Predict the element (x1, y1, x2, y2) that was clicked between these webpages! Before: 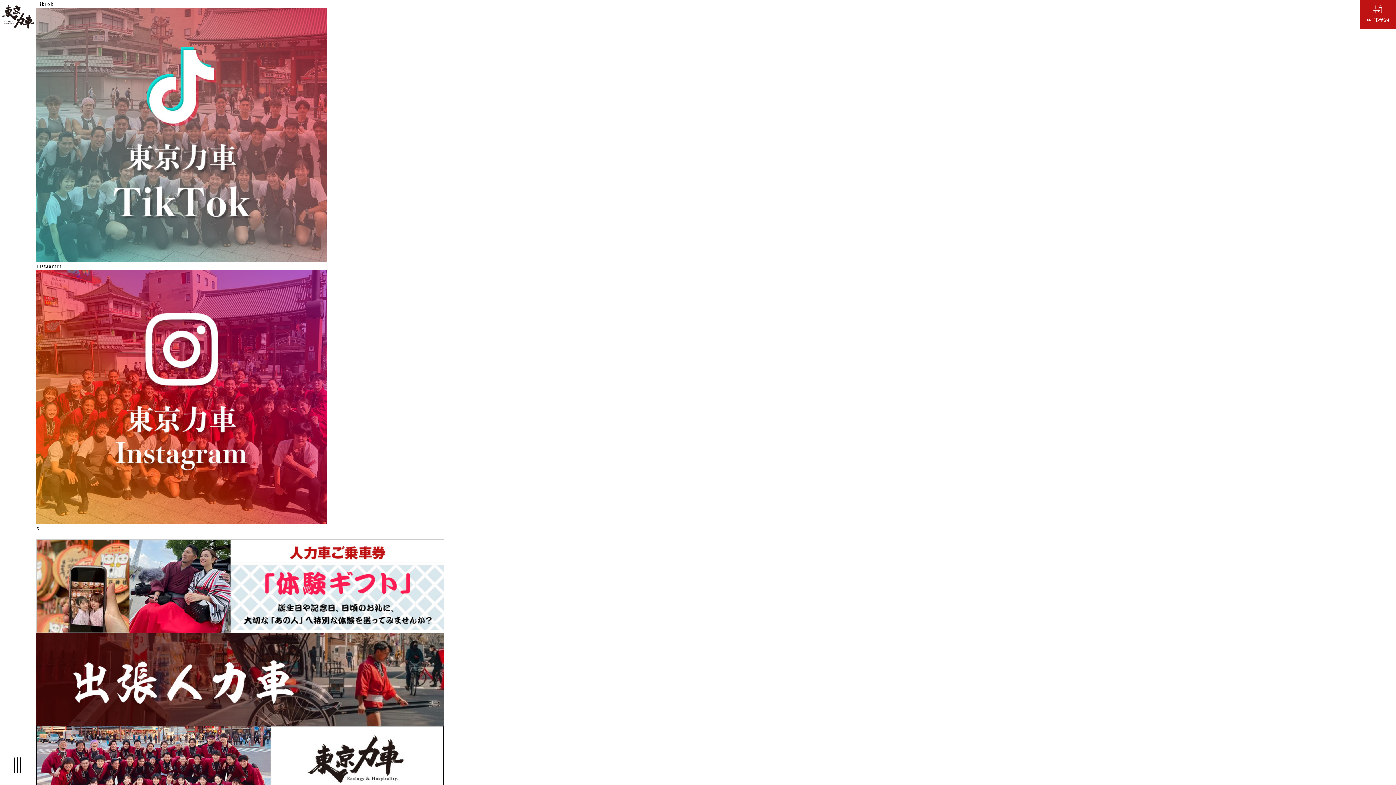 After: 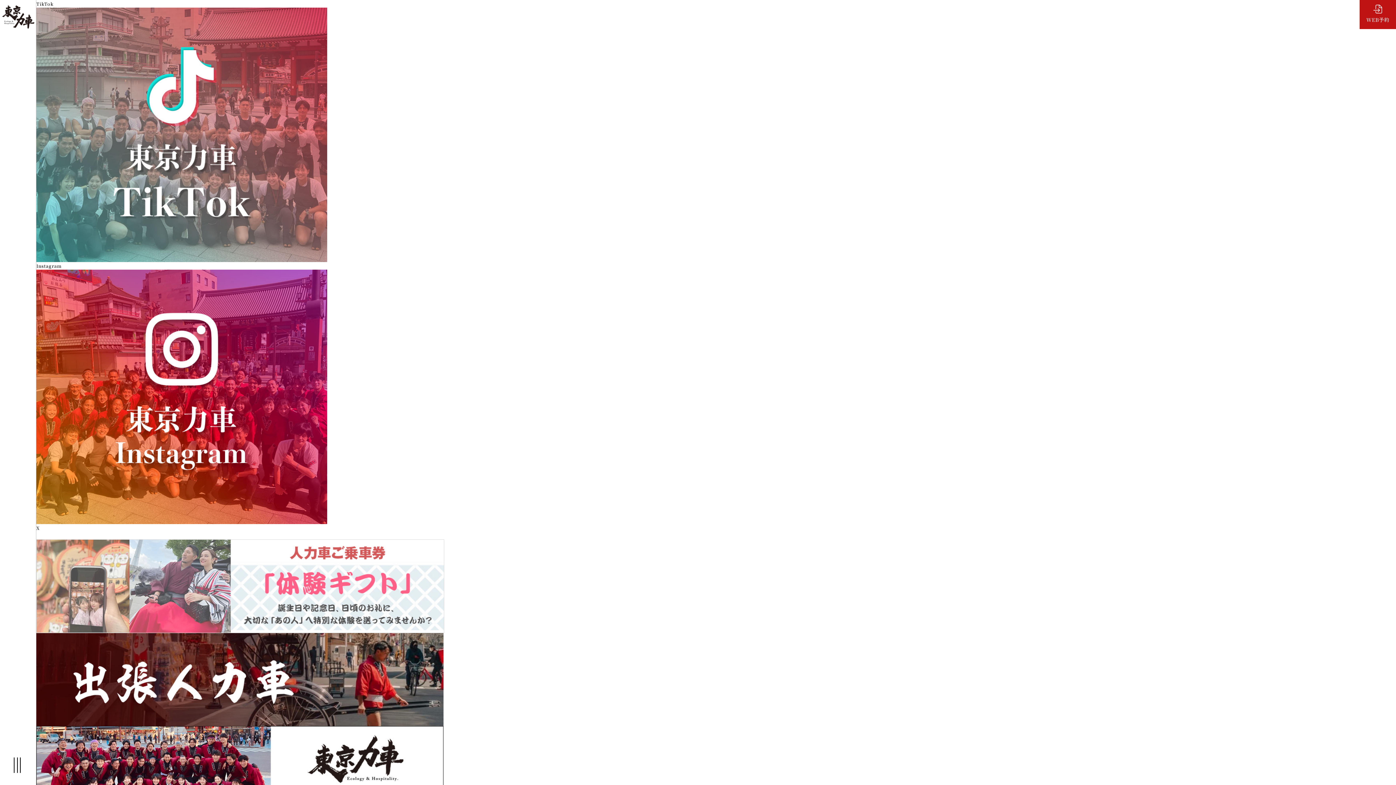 Action: bbox: (36, 582, 444, 588)